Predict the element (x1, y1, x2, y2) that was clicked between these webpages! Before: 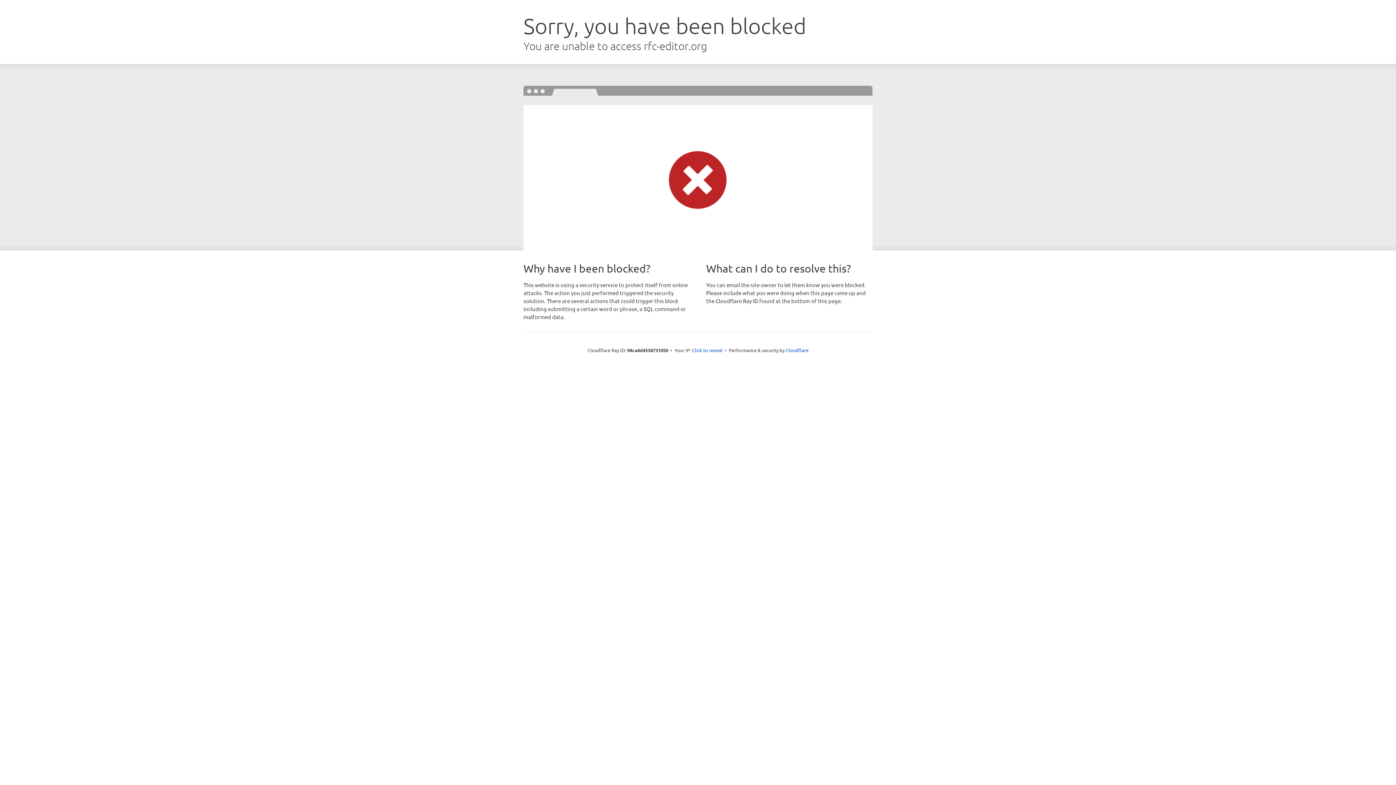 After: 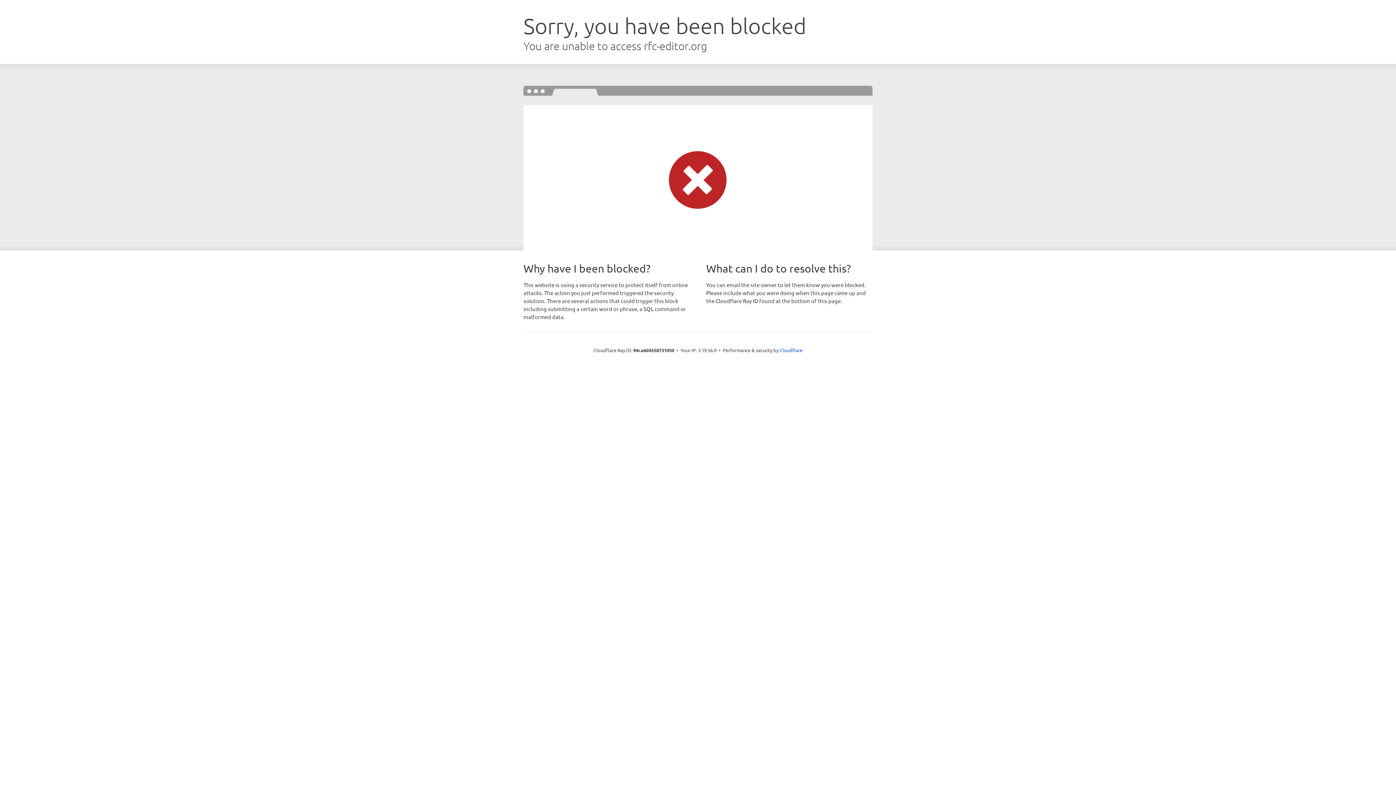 Action: bbox: (692, 346, 722, 353) label: Click to reveal